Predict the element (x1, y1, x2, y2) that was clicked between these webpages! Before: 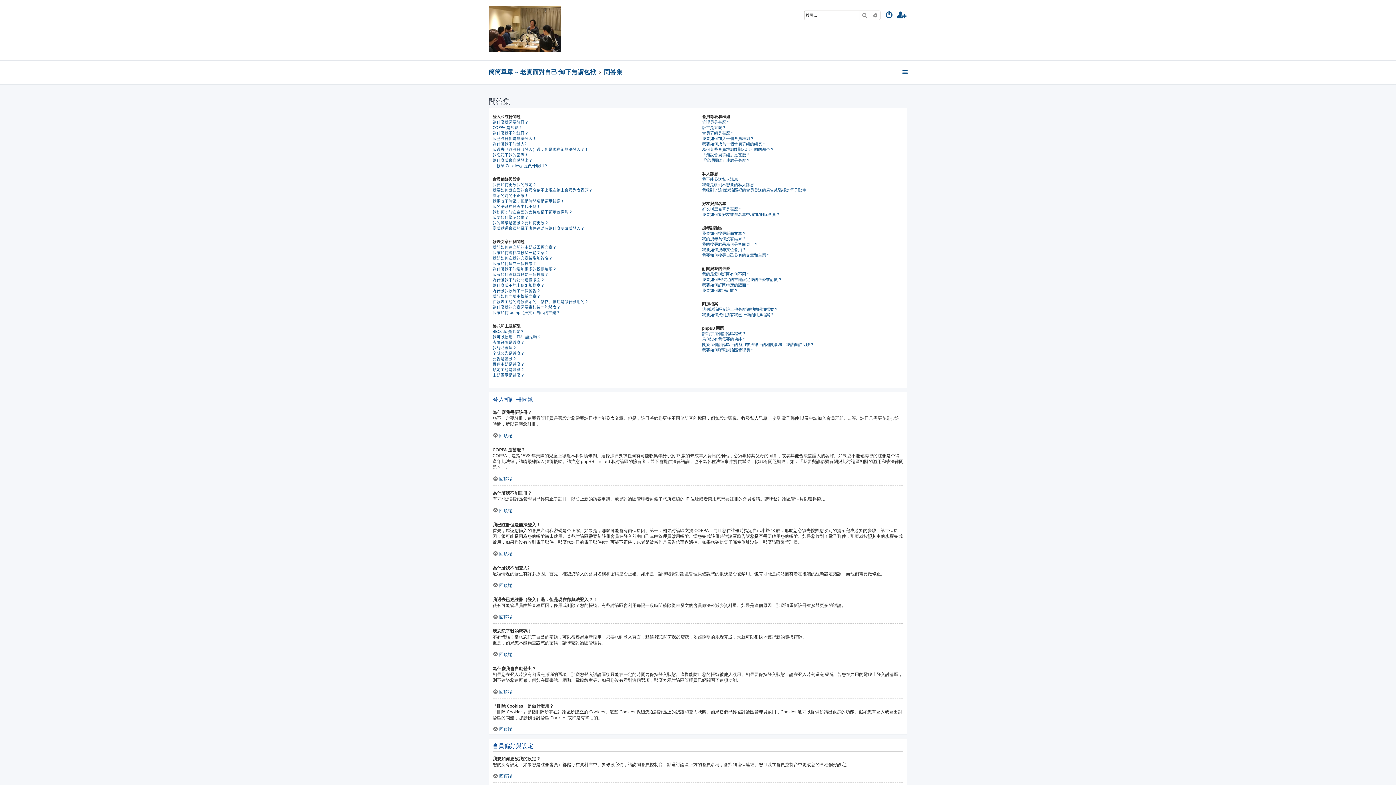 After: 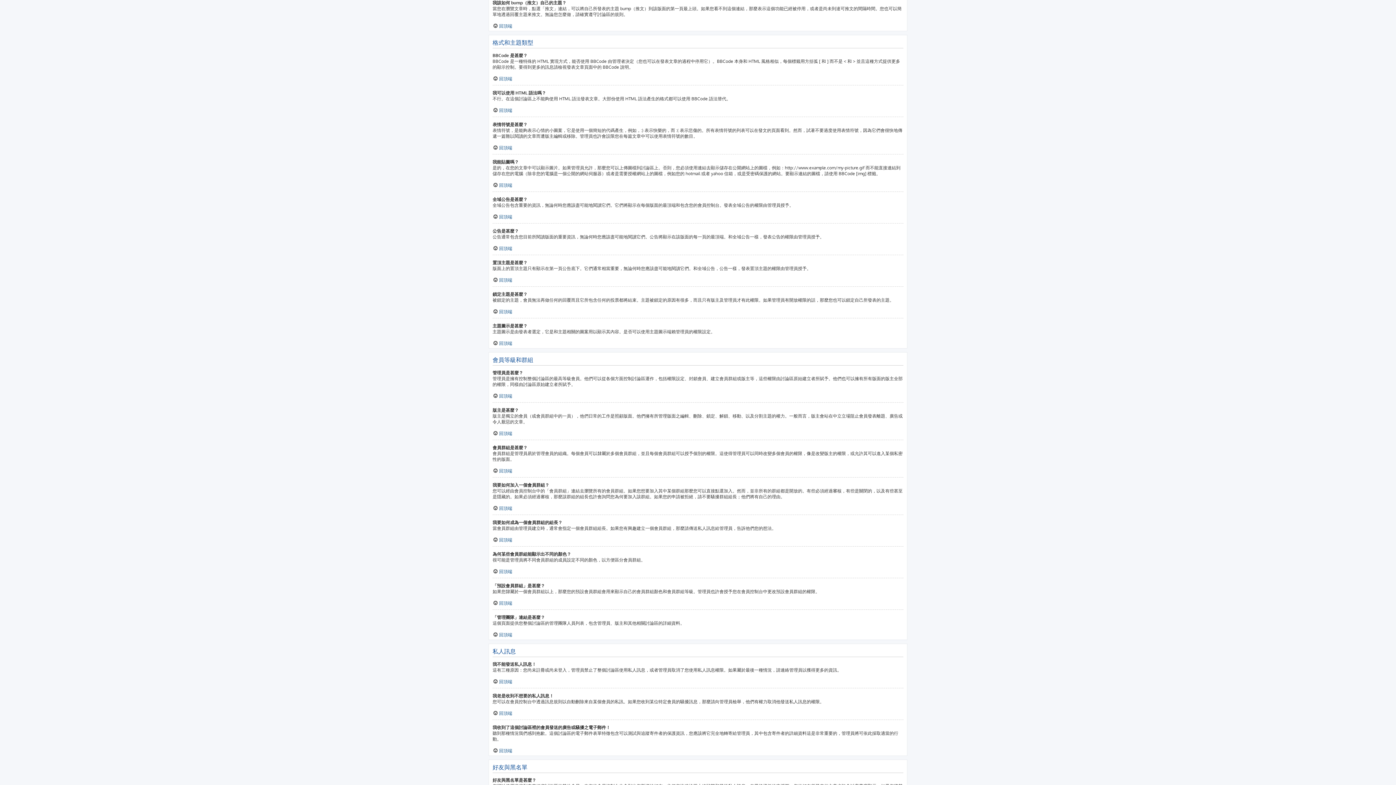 Action: bbox: (492, 310, 560, 315) label: 我該如何 bump（推文）自己的主題？